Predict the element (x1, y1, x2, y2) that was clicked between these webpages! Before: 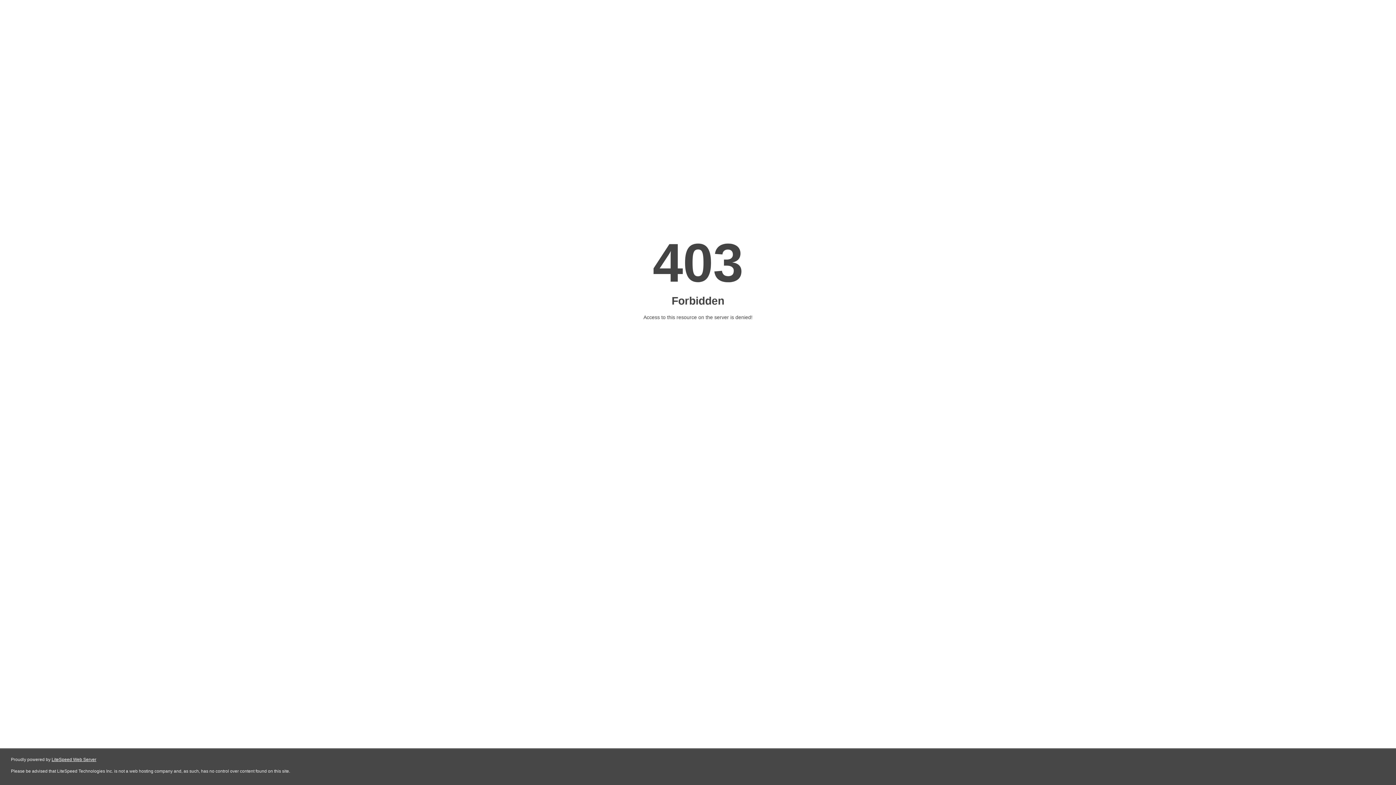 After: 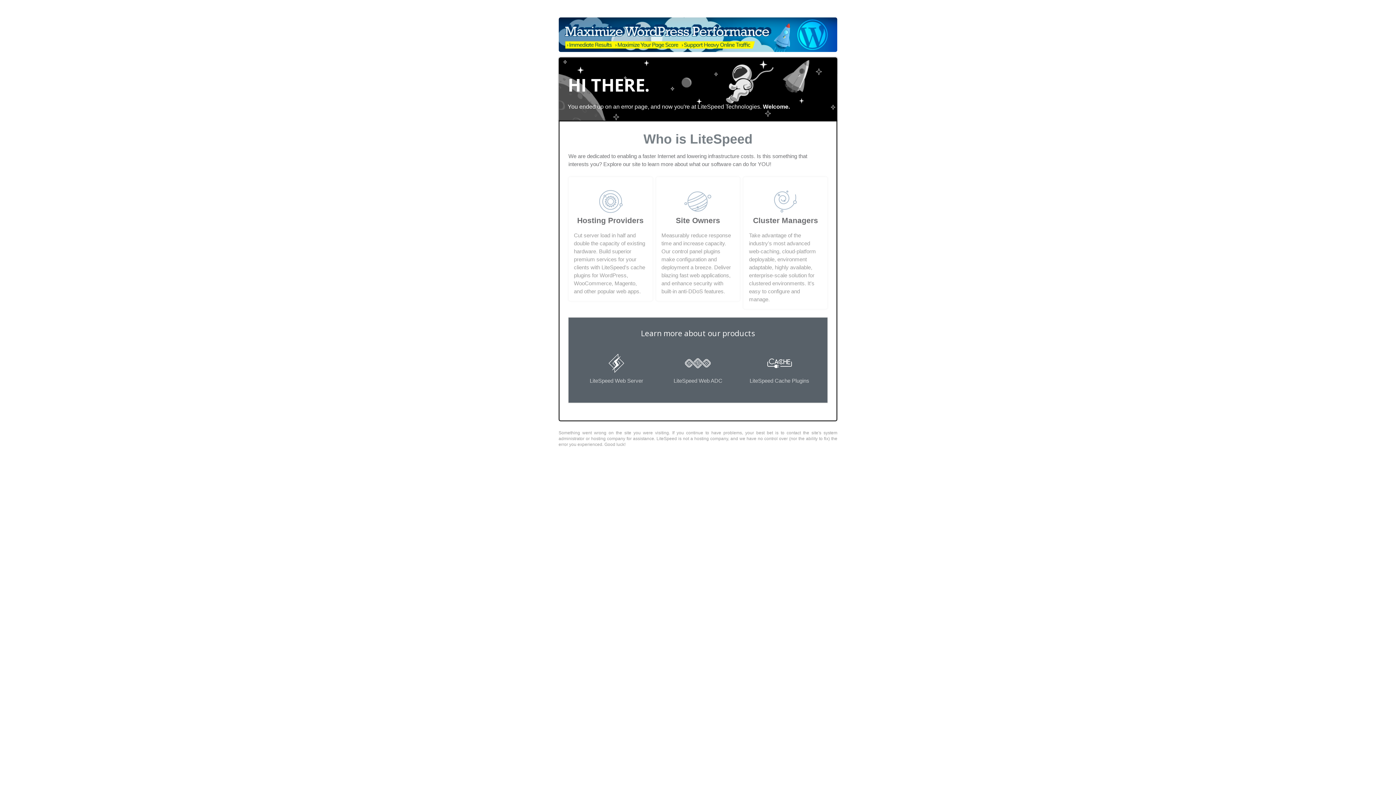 Action: label: LiteSpeed Web Server bbox: (51, 757, 96, 762)